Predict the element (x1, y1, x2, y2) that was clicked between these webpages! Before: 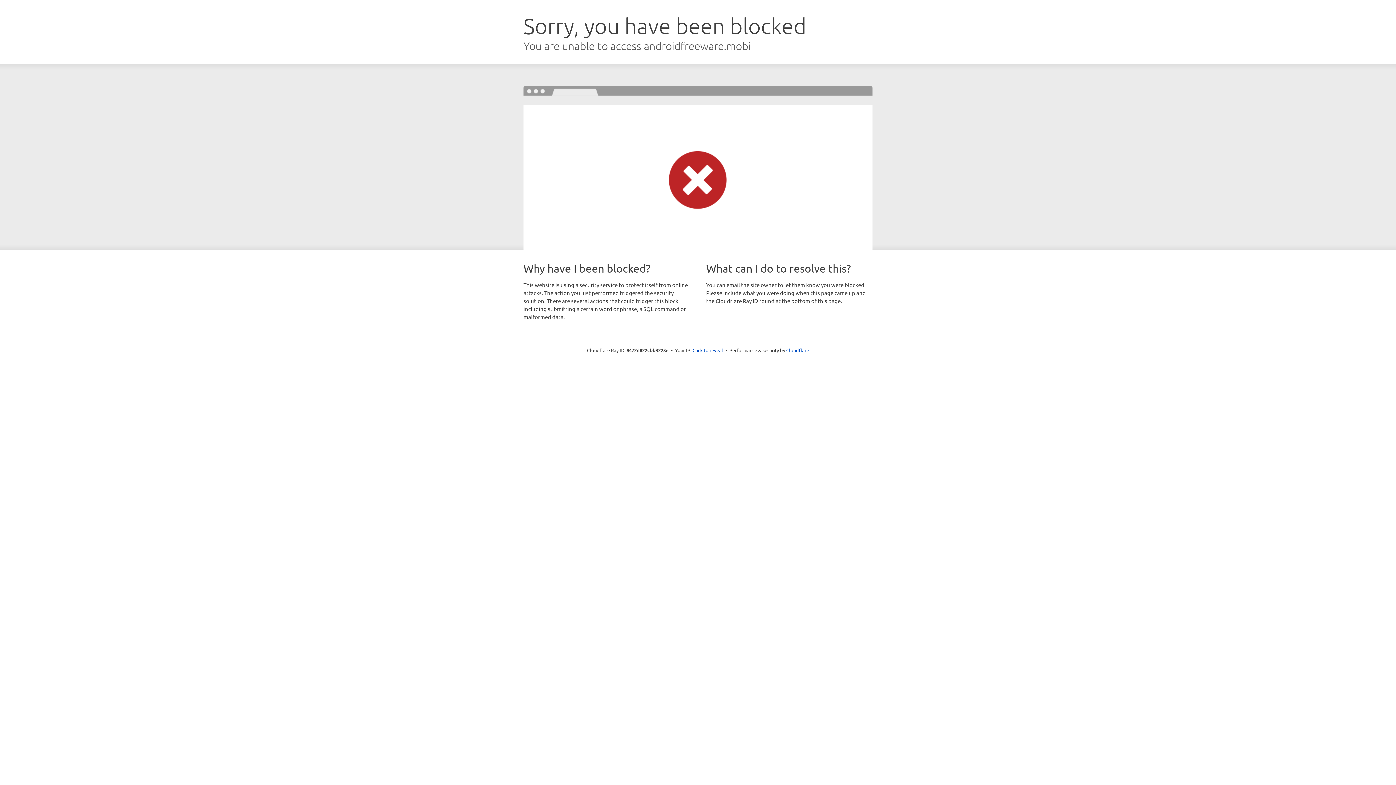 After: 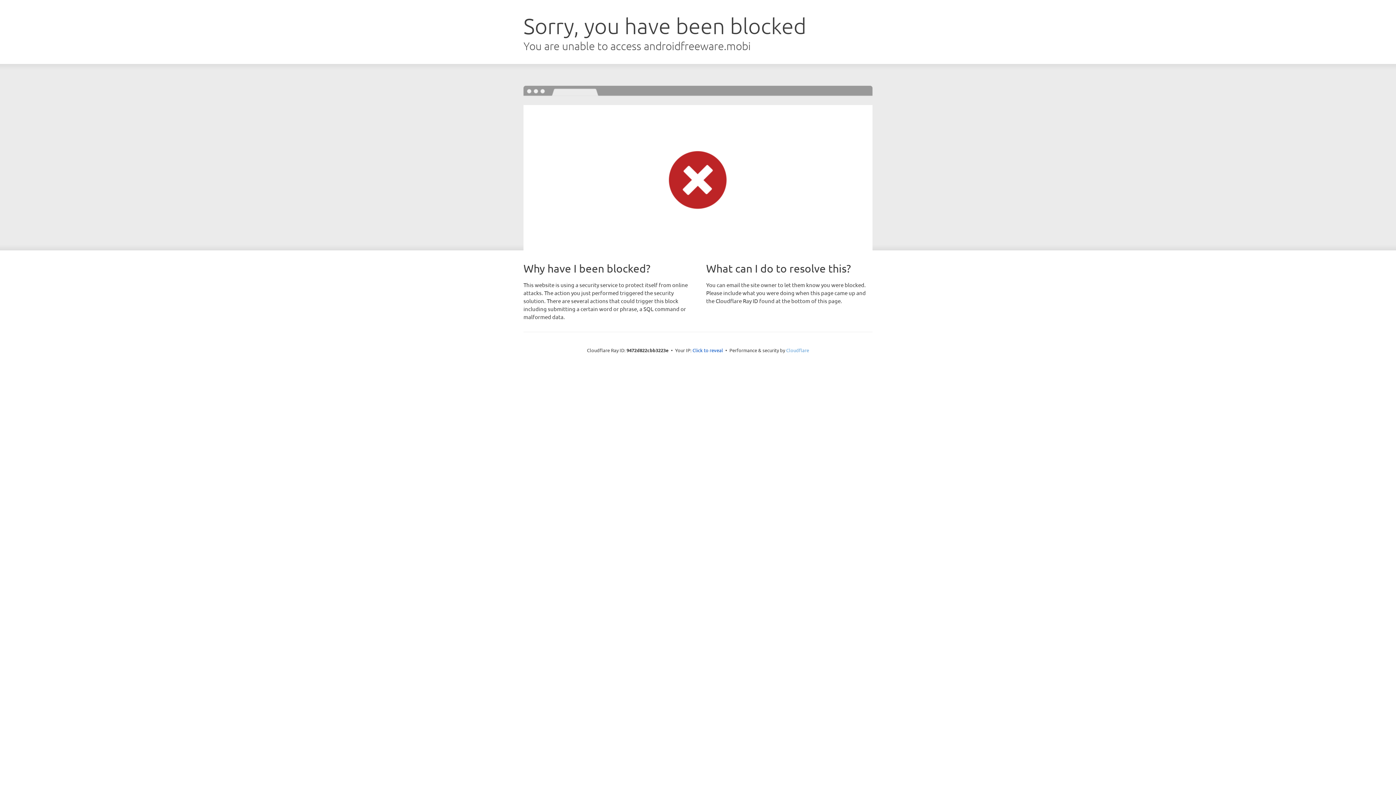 Action: label: Cloudflare bbox: (786, 347, 809, 353)